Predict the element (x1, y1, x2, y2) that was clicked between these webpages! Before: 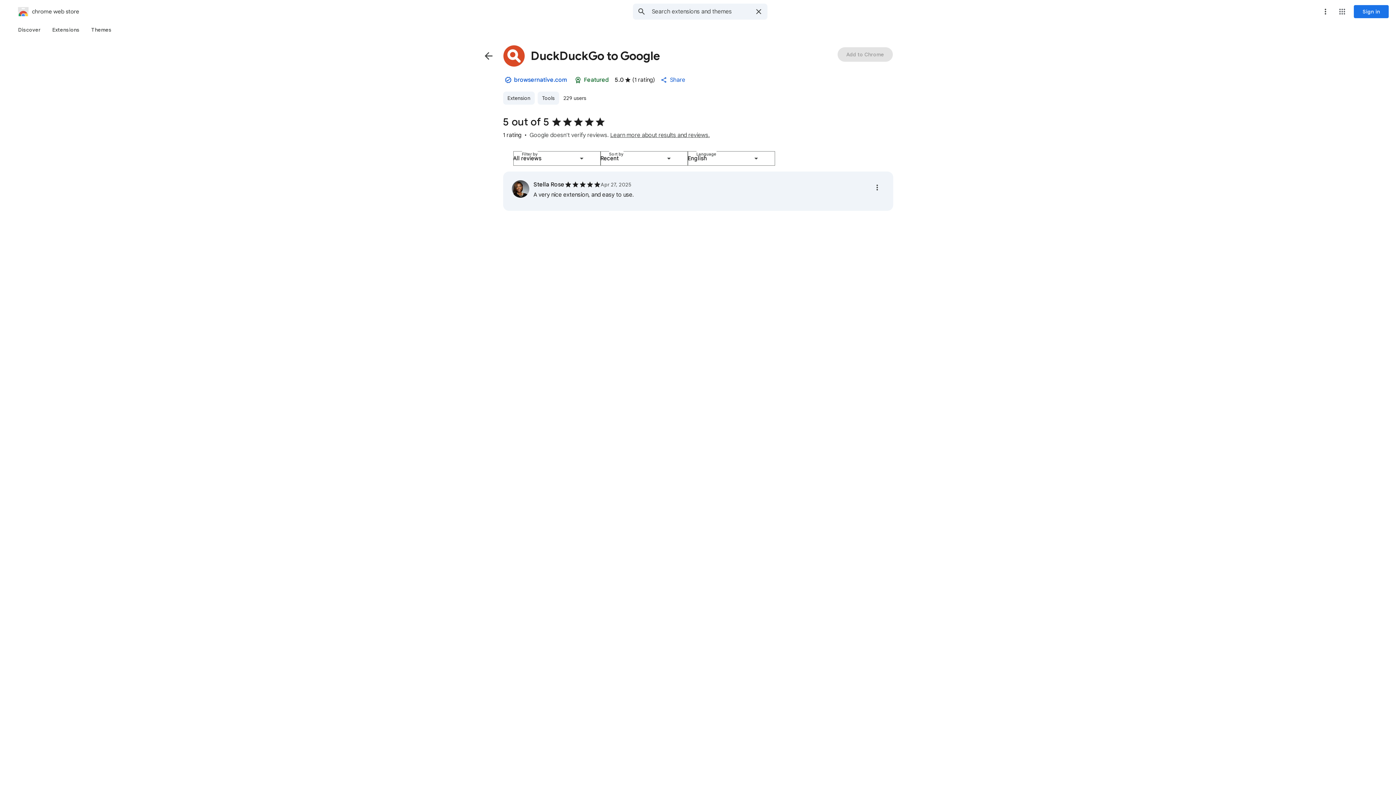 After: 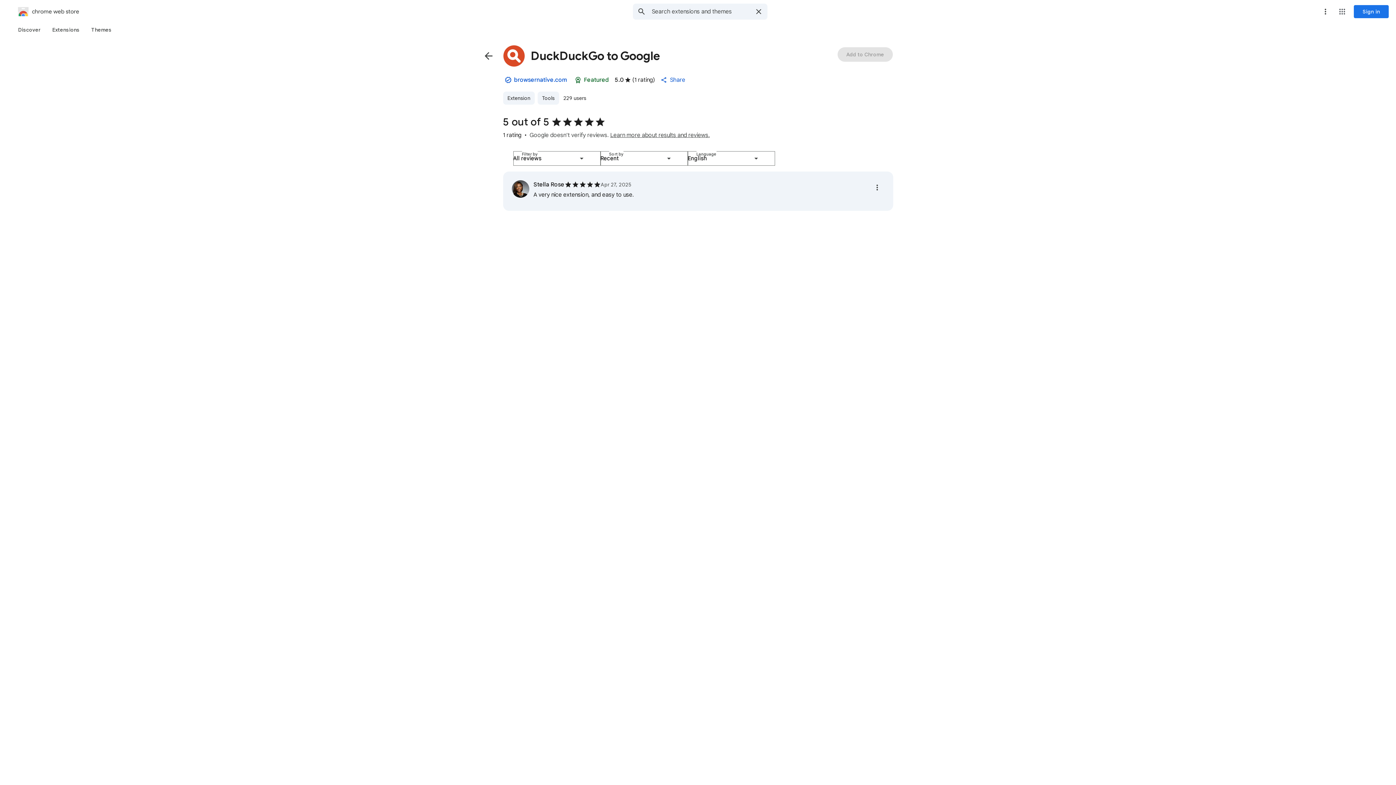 Action: label: Follows recommended practices for Chrome extensions. Learn more. bbox: (569, 71, 586, 88)